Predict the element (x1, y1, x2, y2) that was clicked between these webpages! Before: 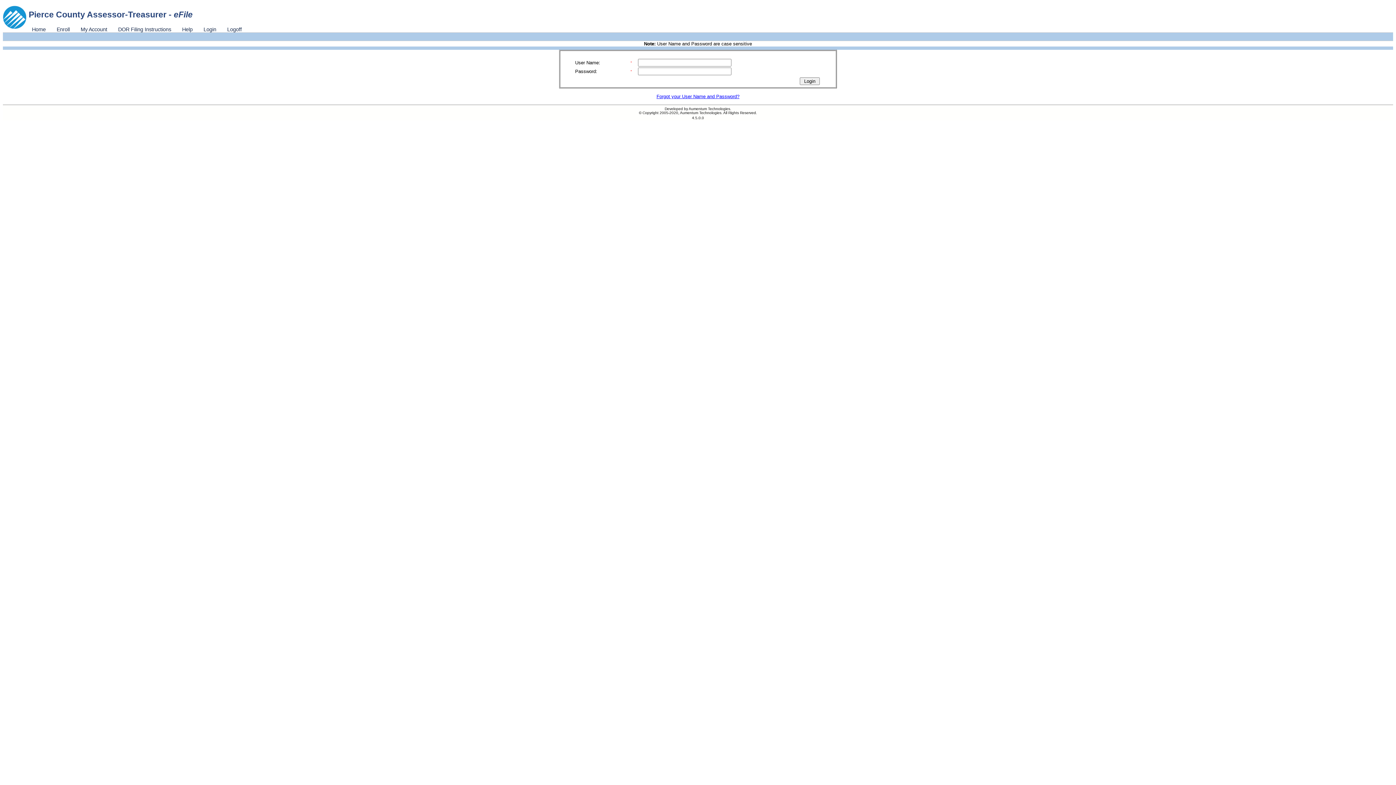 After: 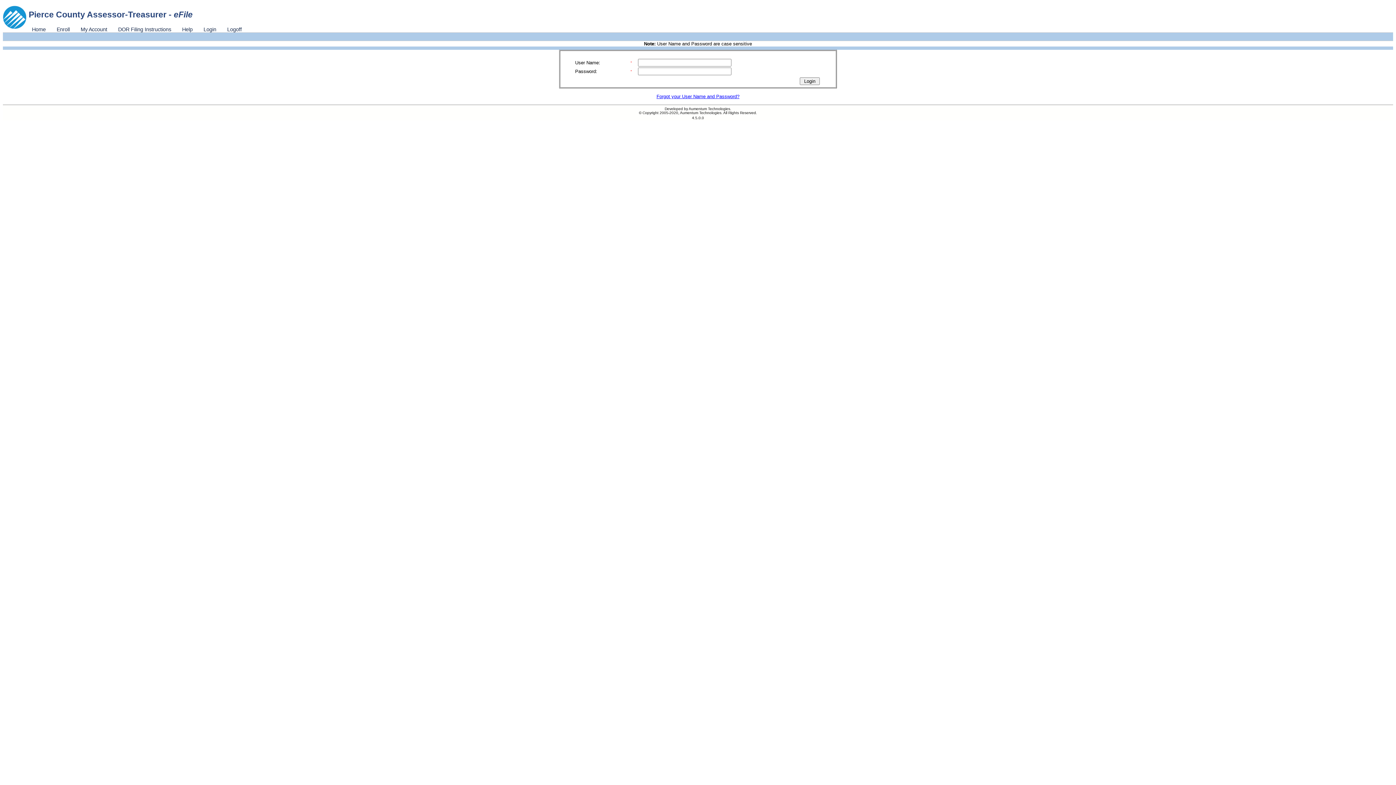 Action: label: My Account bbox: (75, 26, 112, 32)